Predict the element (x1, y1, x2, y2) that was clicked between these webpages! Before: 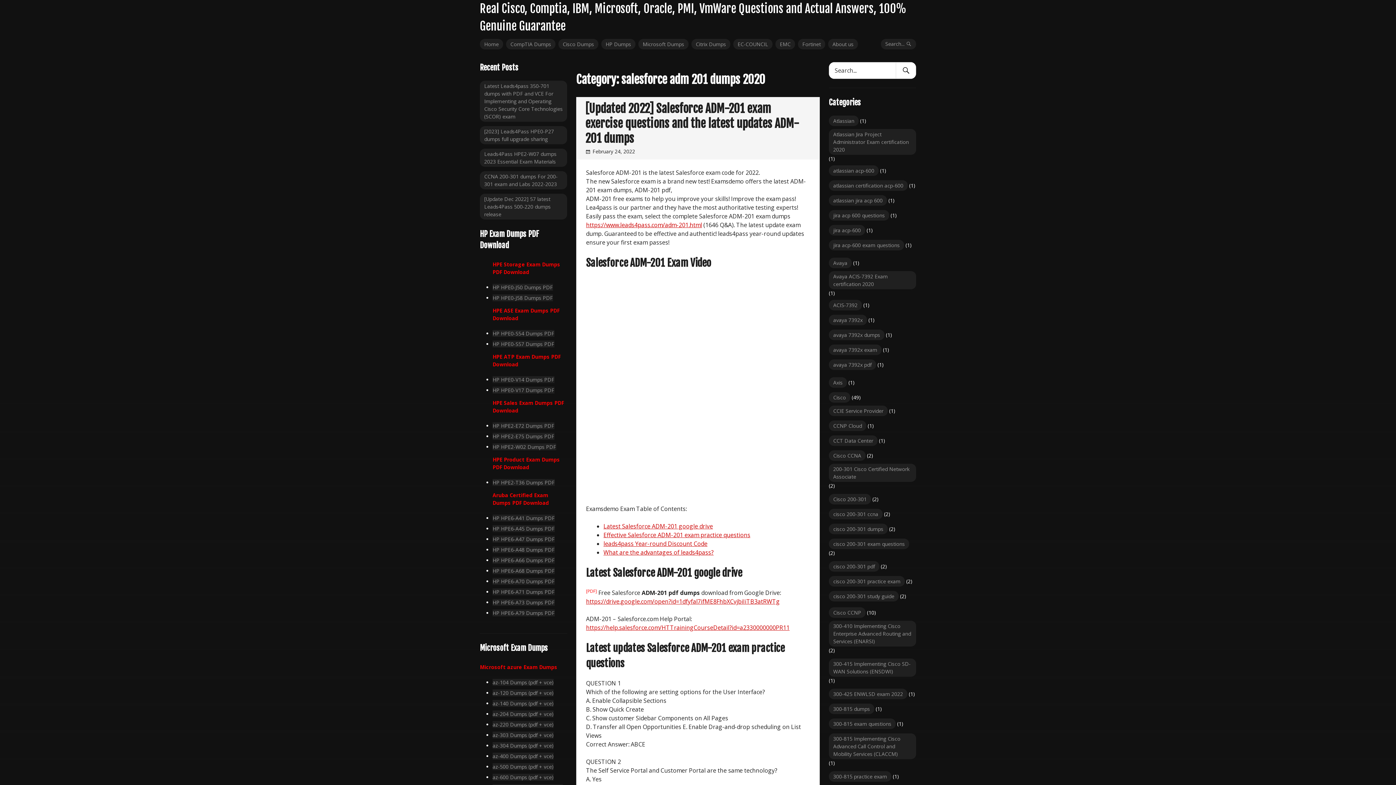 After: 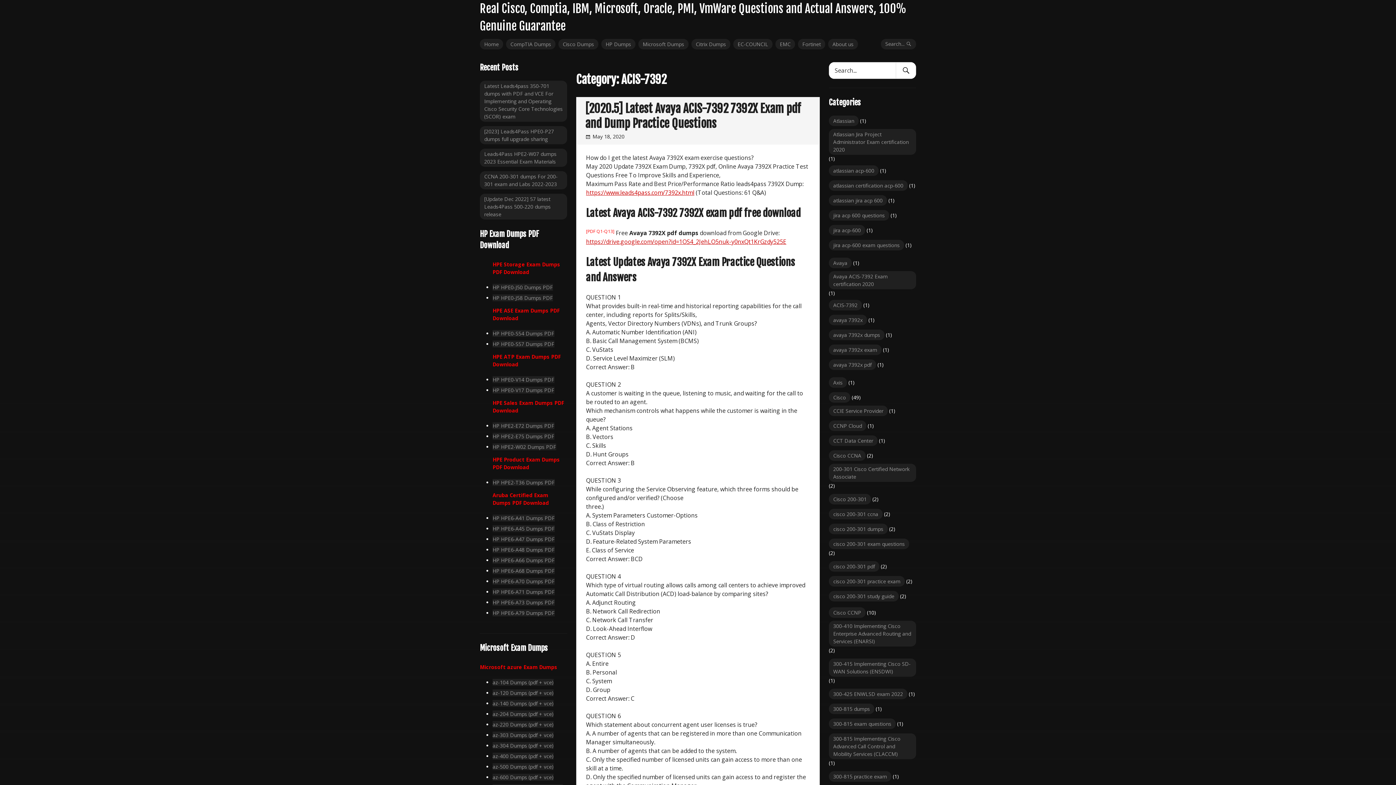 Action: label: ACIS-7392 bbox: (829, 300, 862, 310)